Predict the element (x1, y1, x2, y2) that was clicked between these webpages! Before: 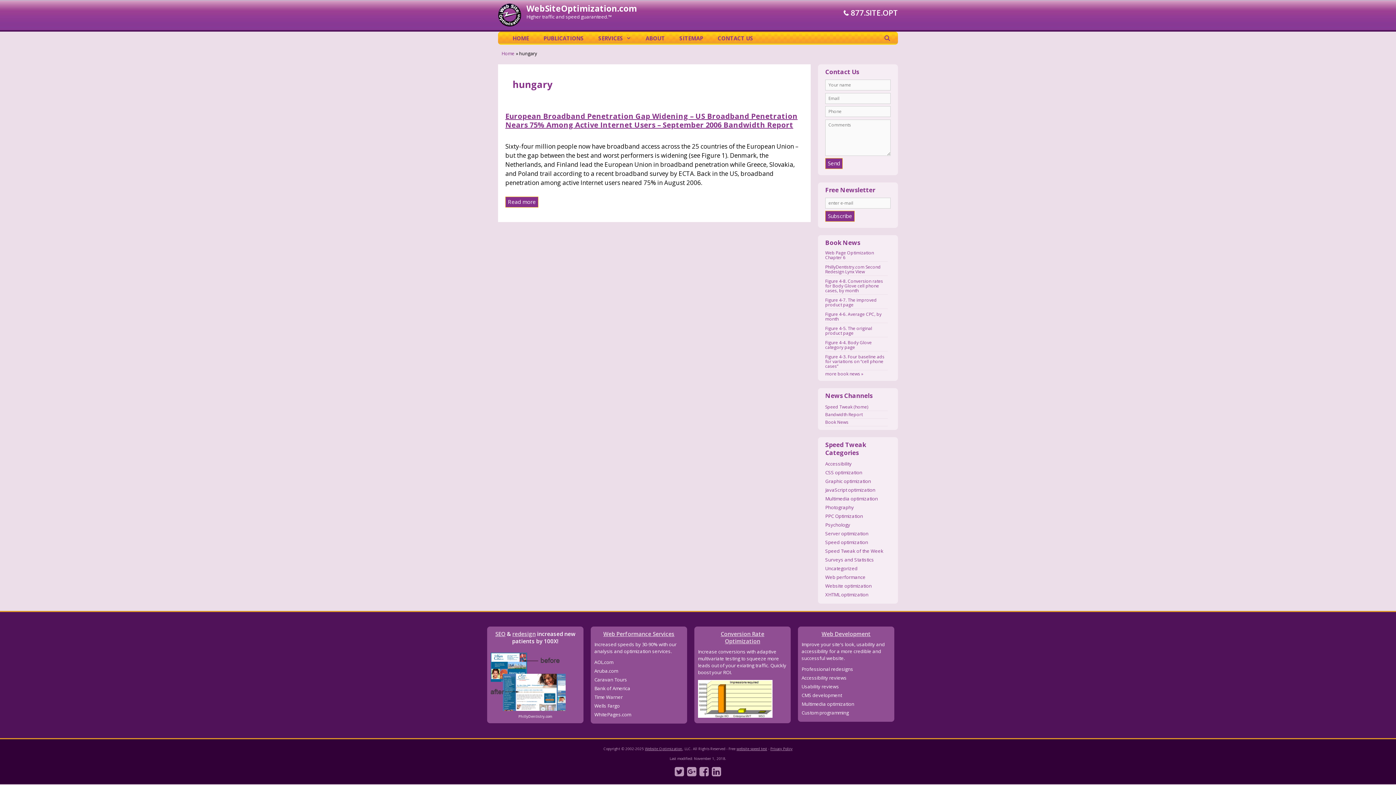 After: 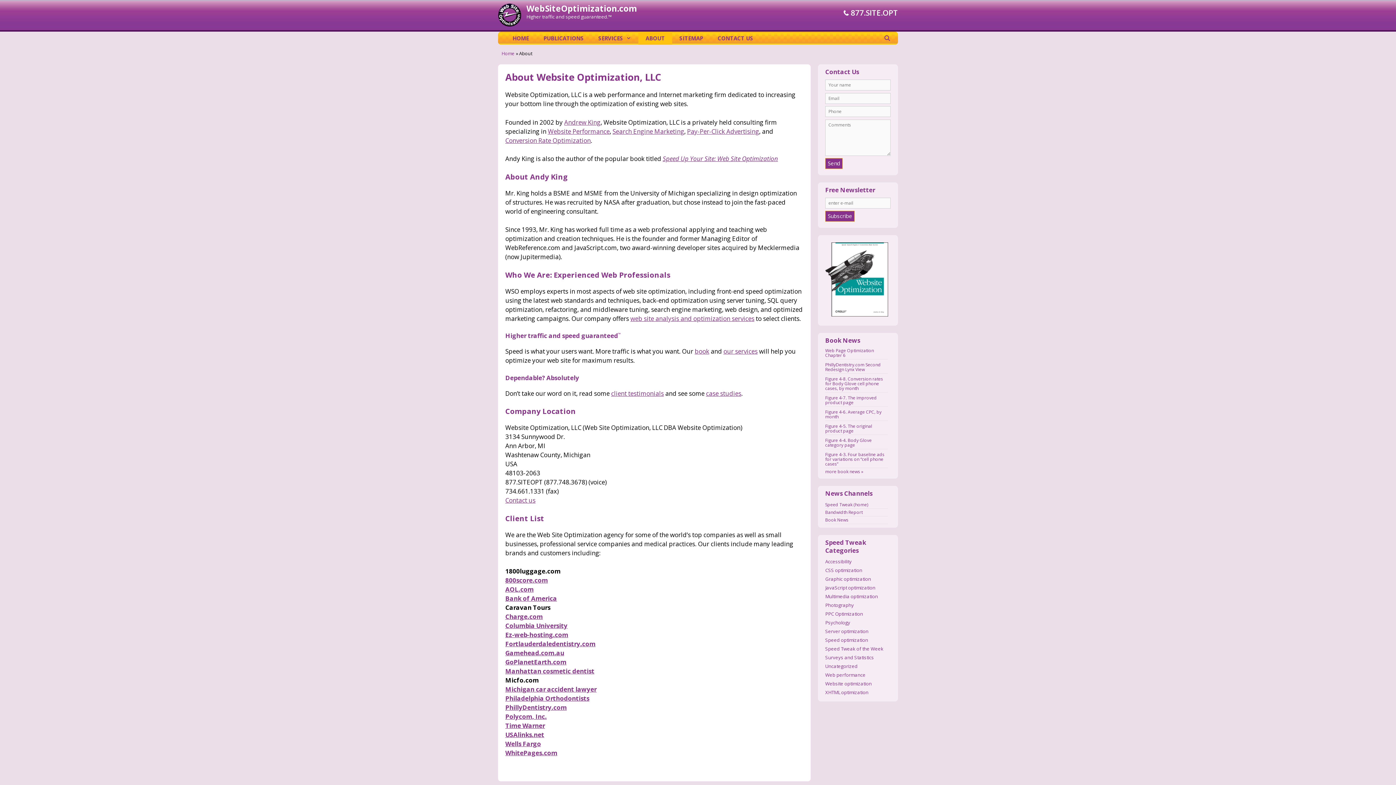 Action: label: ABOUT bbox: (638, 31, 672, 44)